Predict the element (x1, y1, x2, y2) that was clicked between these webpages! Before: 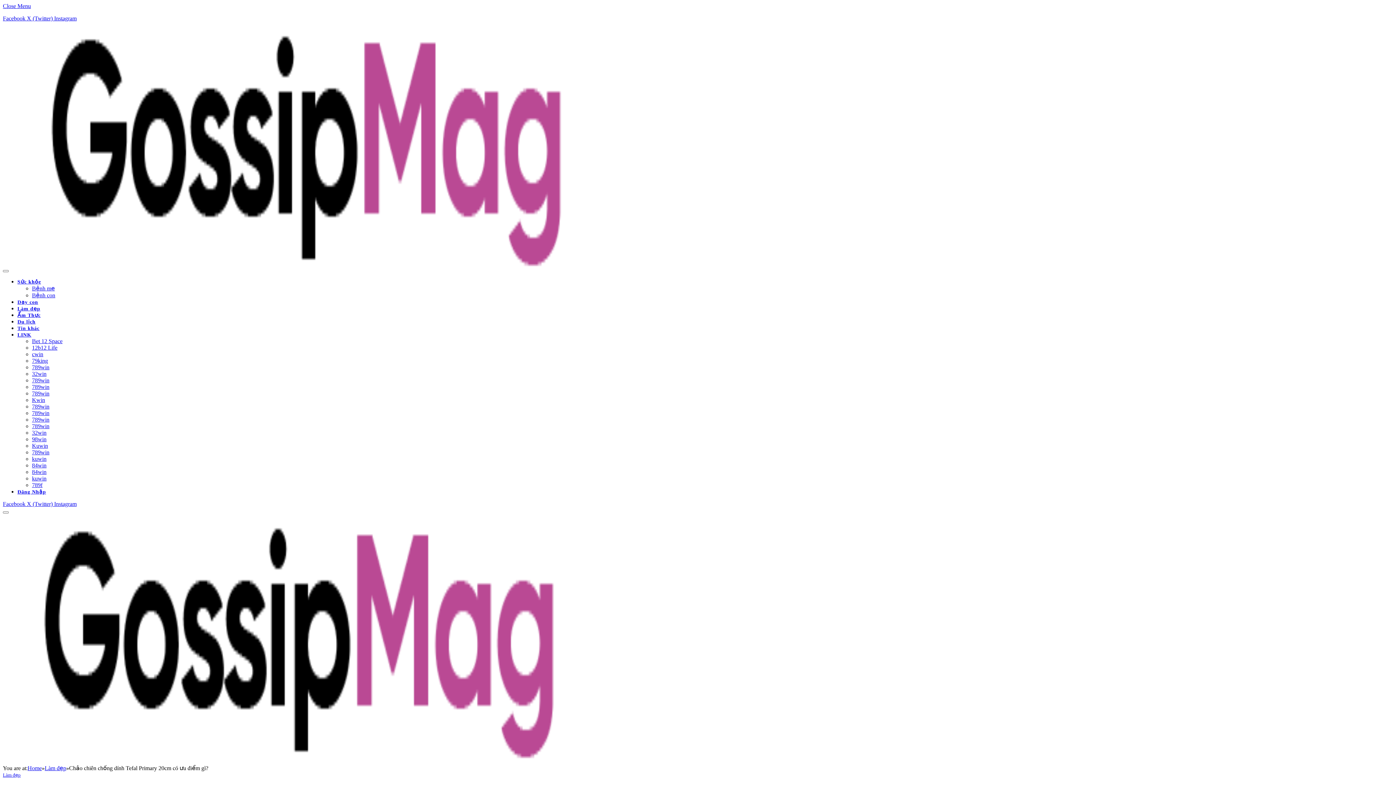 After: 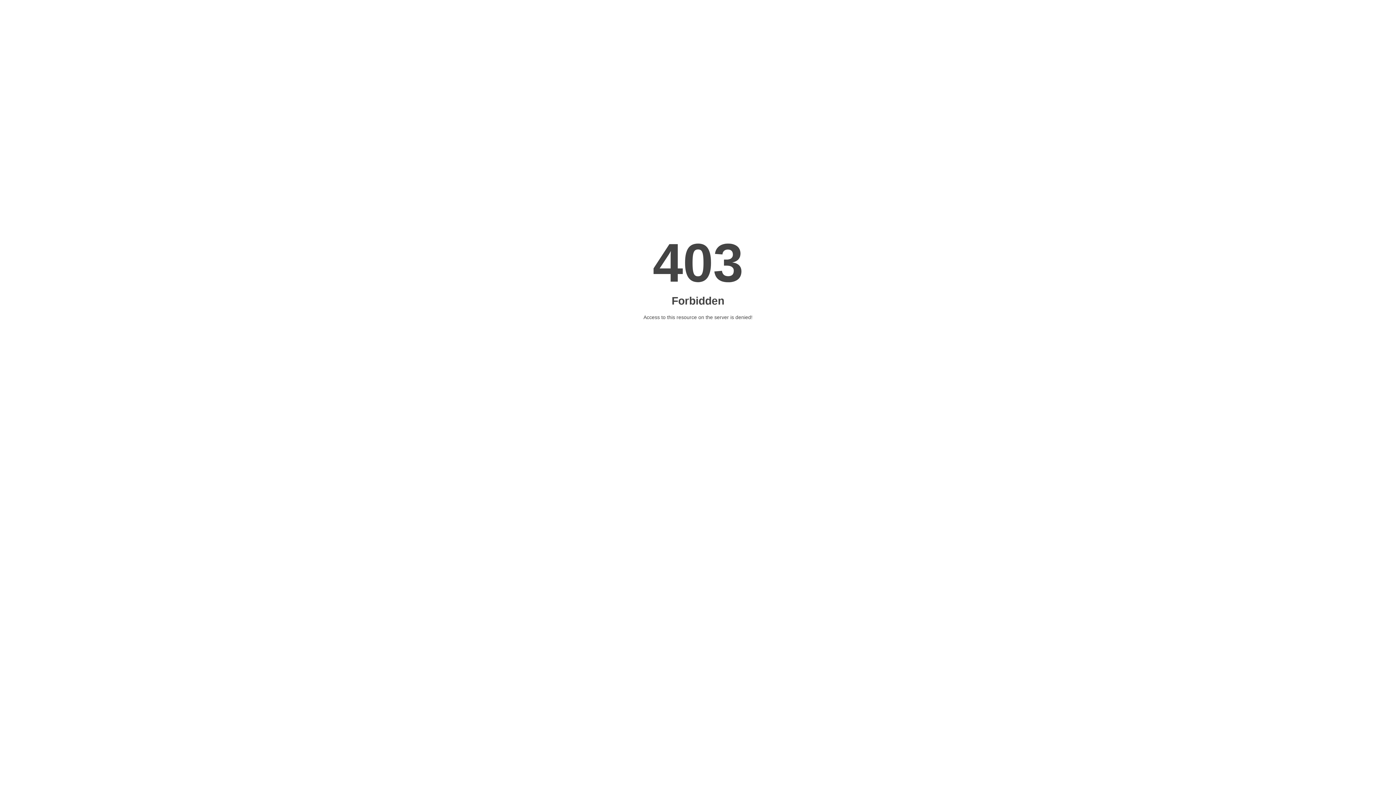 Action: label: 789win bbox: (32, 364, 49, 370)